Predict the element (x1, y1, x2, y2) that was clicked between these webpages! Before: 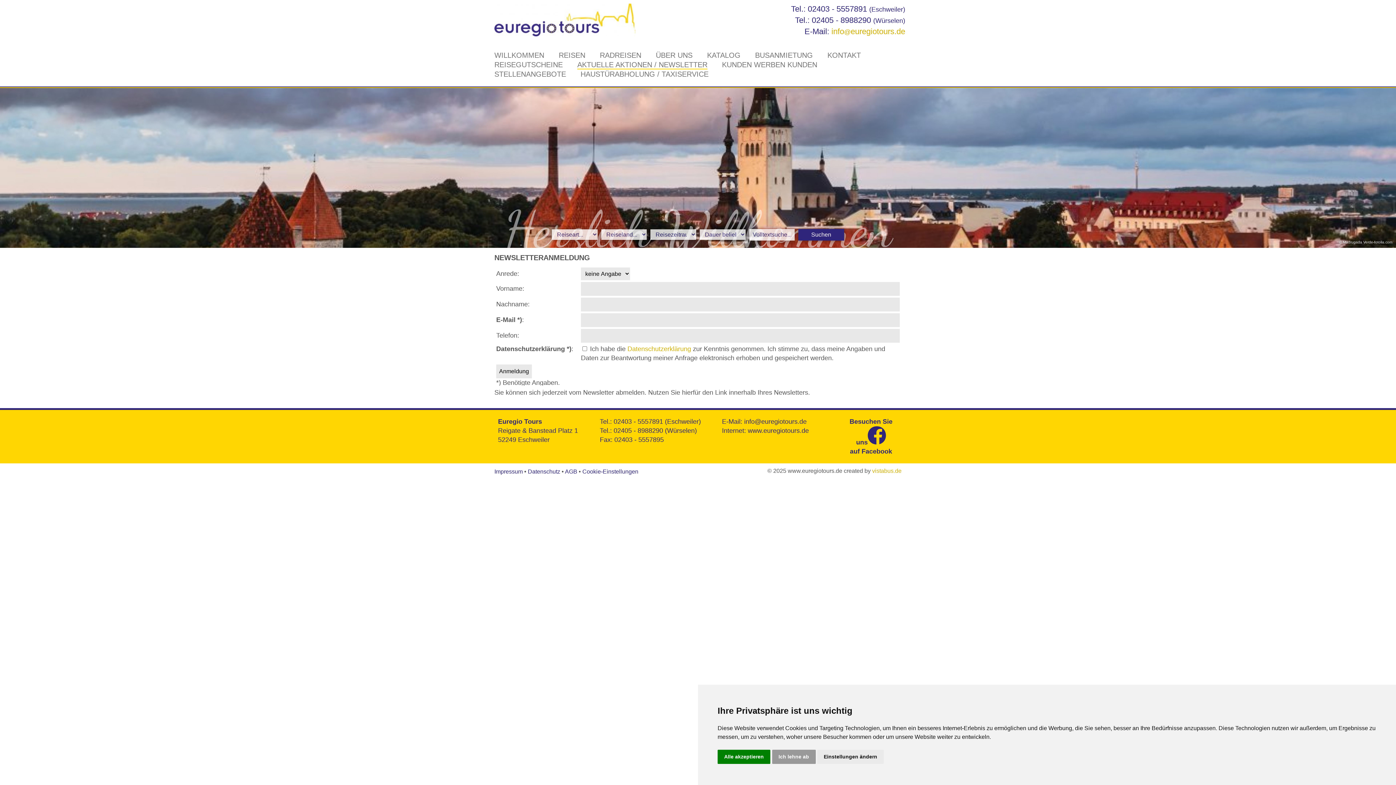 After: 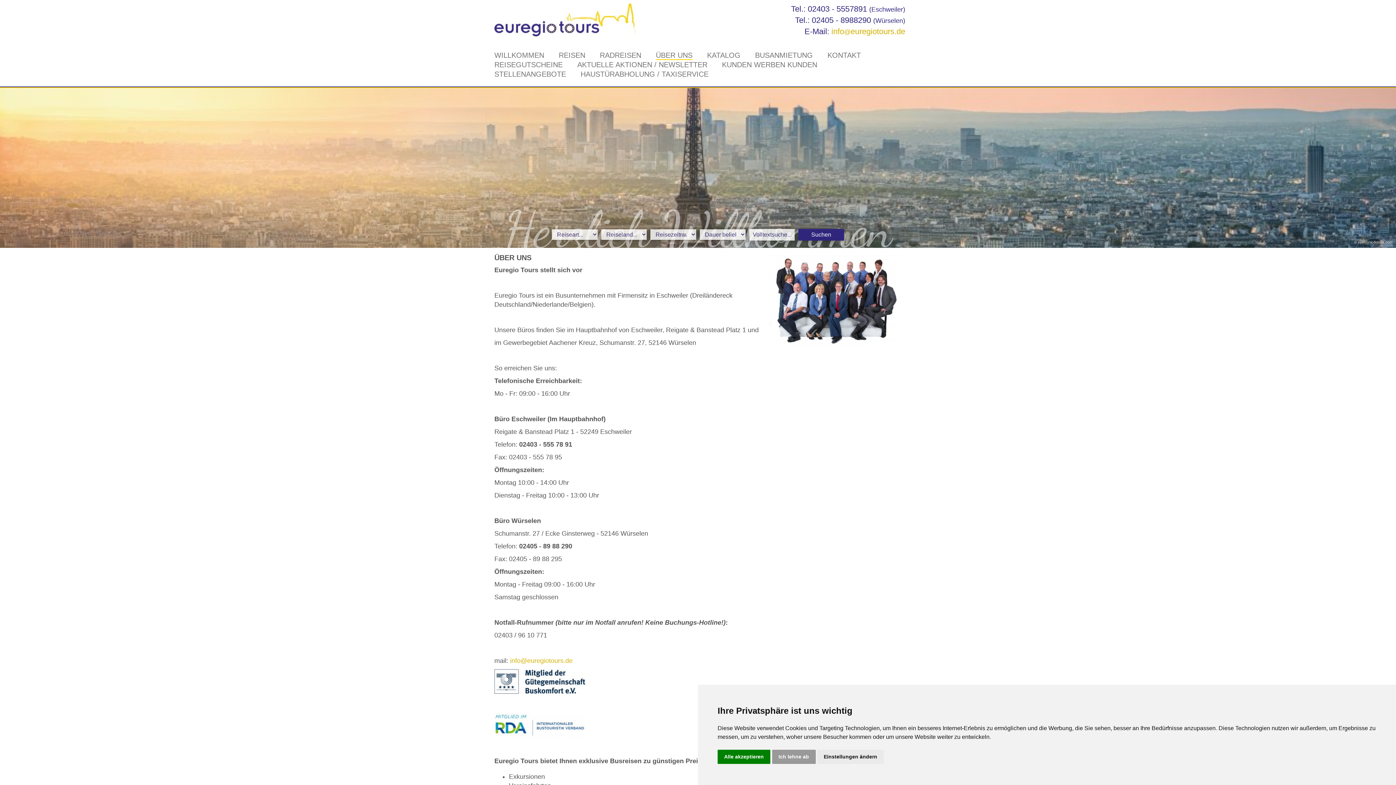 Action: label: ÜBER UNS bbox: (656, 51, 692, 59)